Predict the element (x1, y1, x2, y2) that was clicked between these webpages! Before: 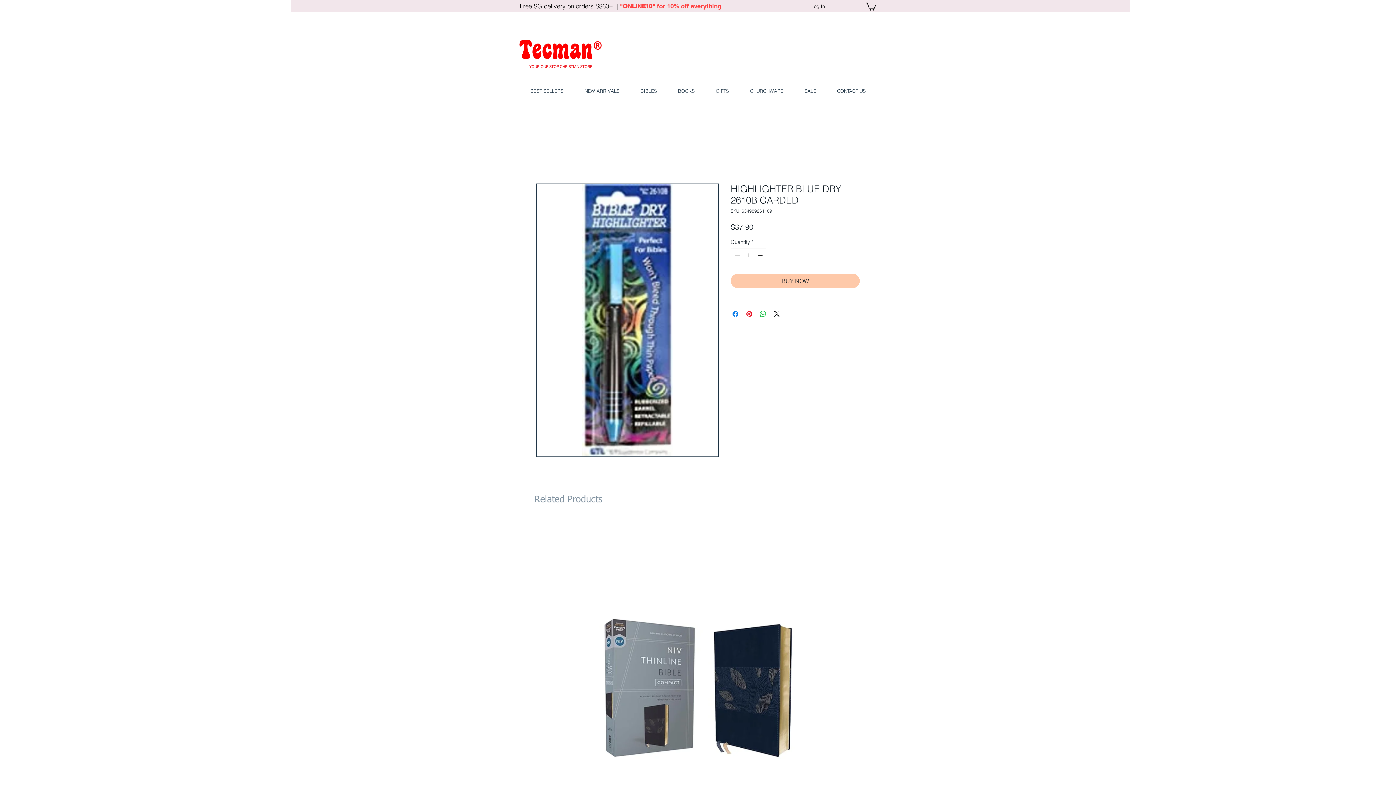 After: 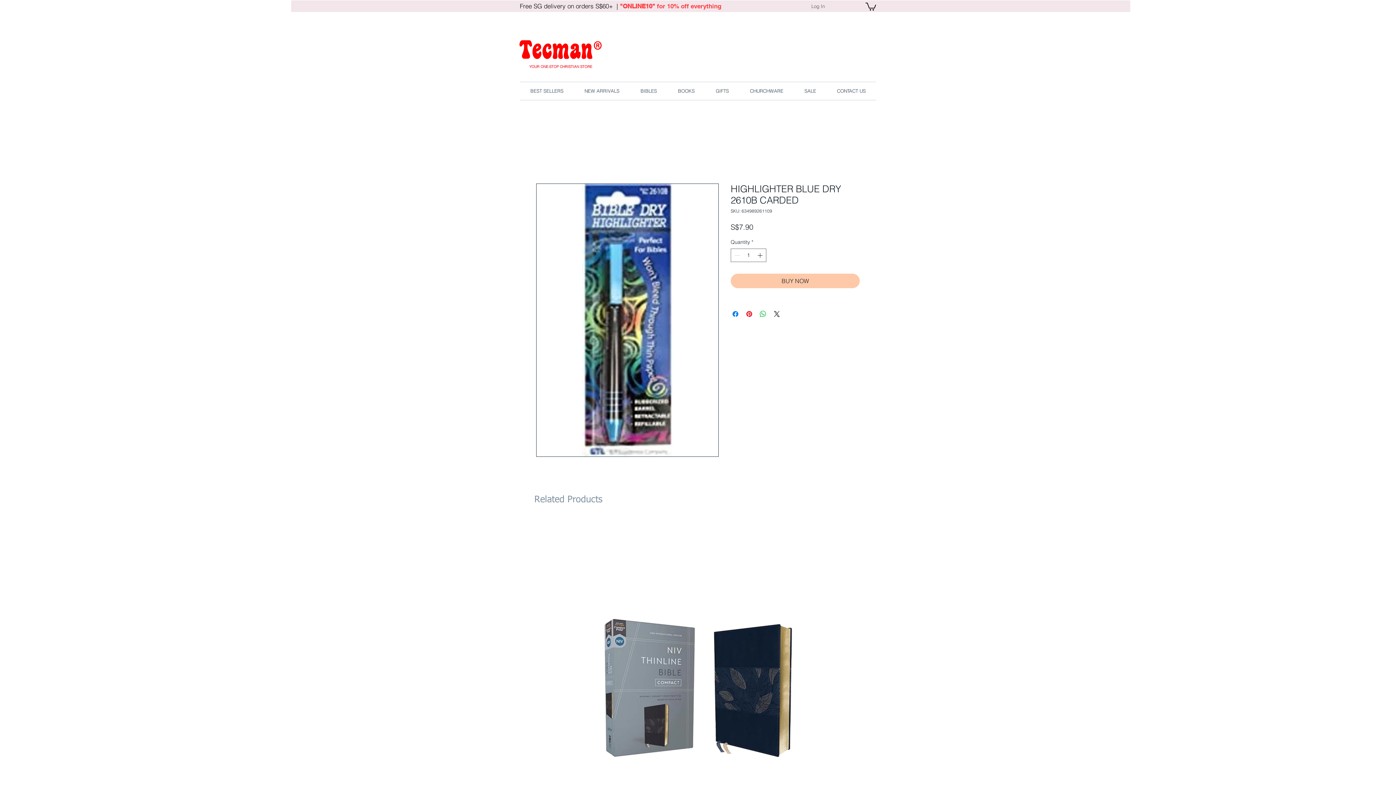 Action: label: Log In bbox: (806, 0, 830, 11)